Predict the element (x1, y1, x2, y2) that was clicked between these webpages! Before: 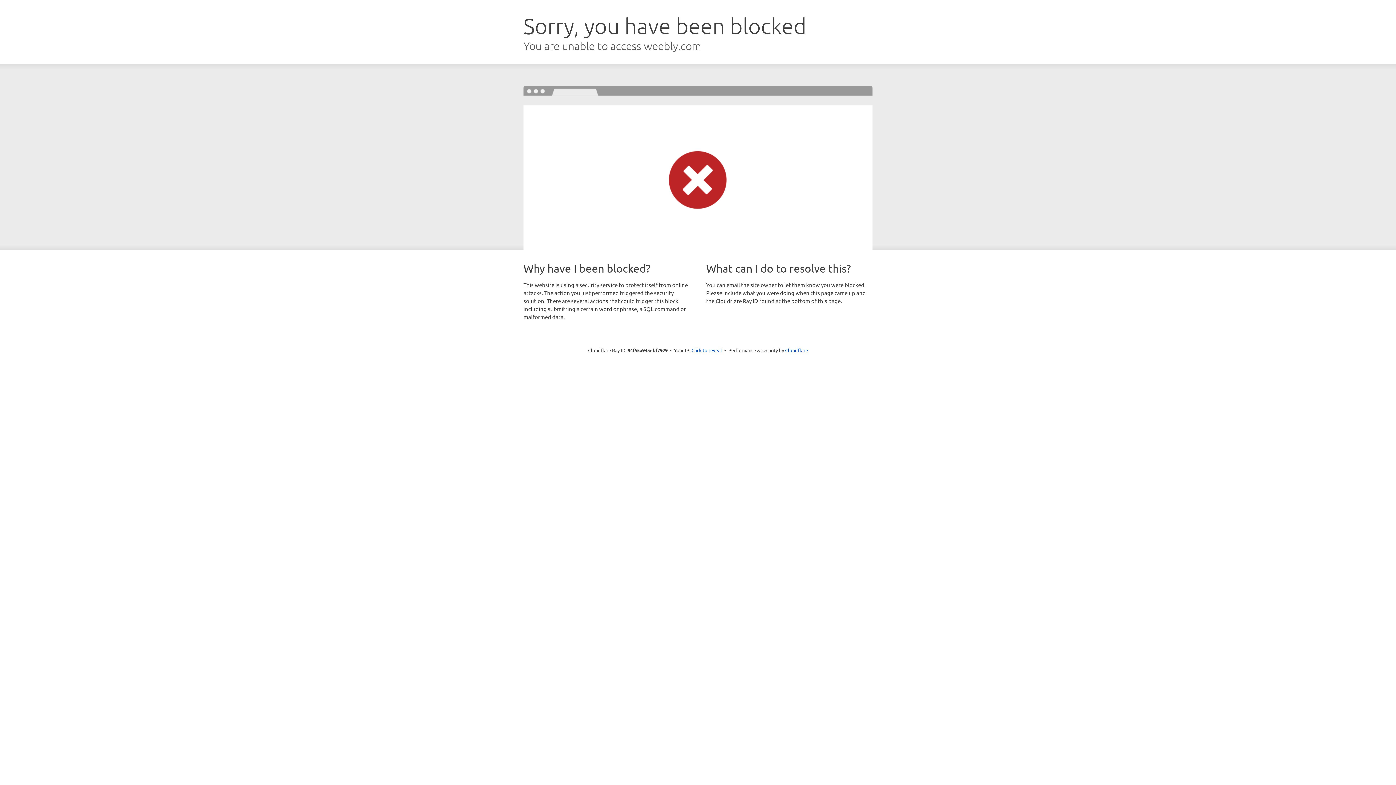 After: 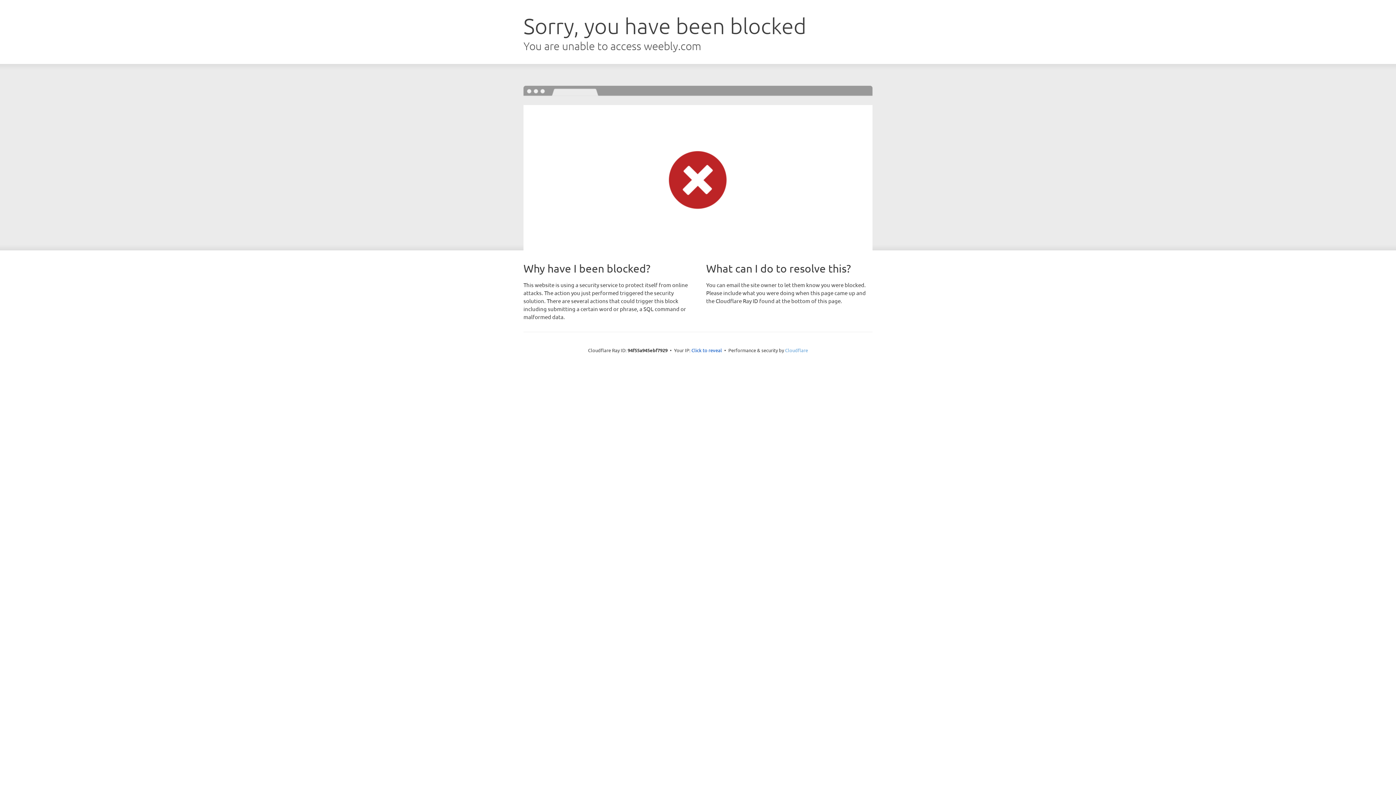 Action: bbox: (785, 347, 808, 353) label: Cloudflare